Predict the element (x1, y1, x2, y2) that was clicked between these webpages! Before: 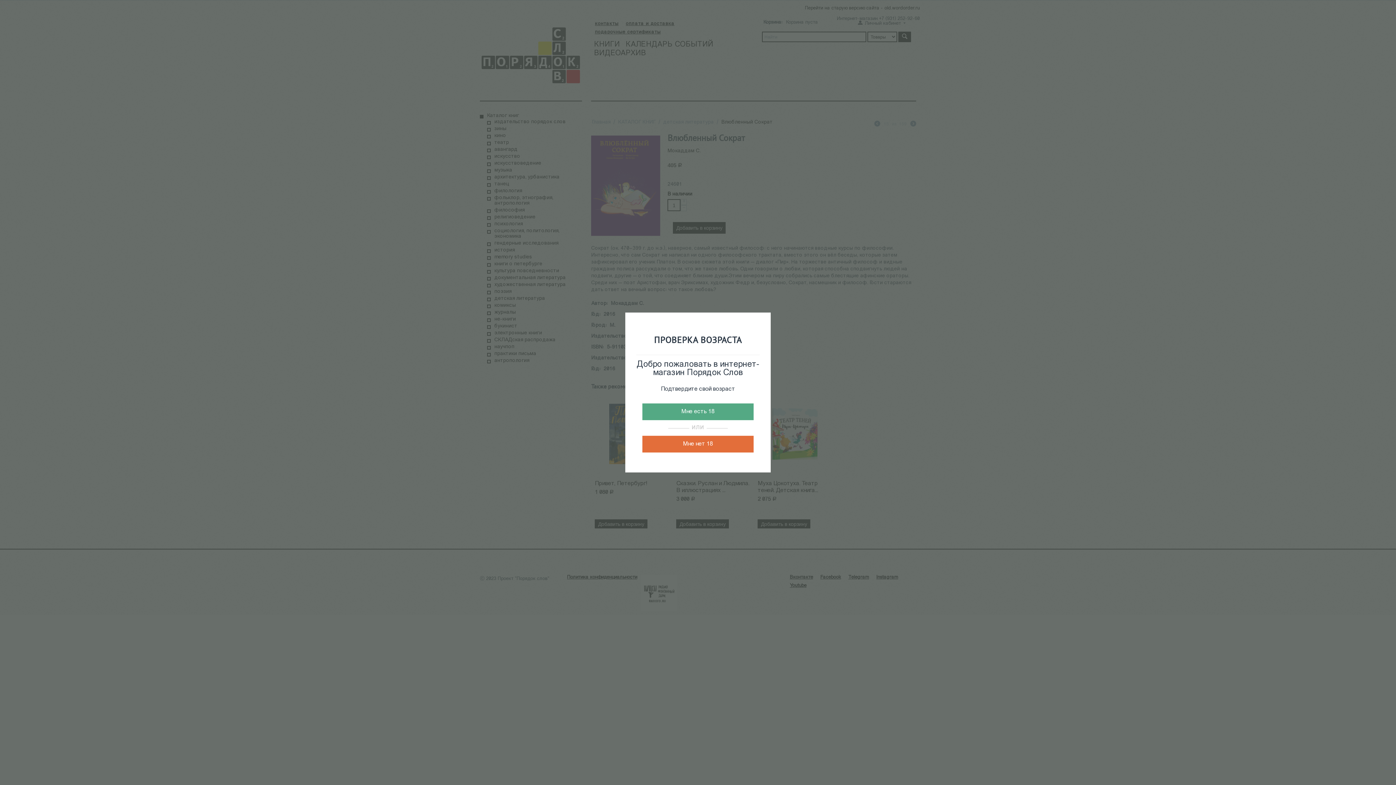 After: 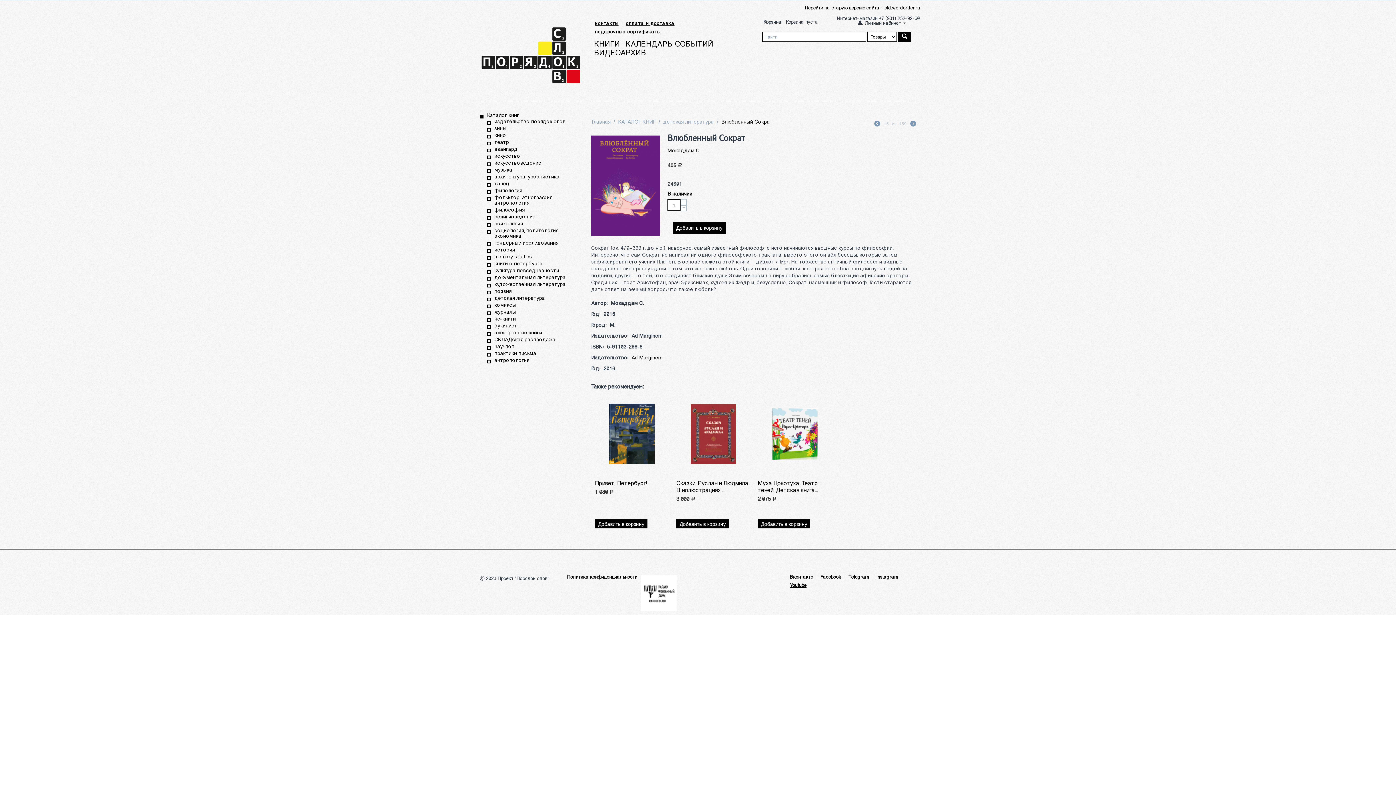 Action: label: Мне есть 18 bbox: (642, 403, 753, 420)